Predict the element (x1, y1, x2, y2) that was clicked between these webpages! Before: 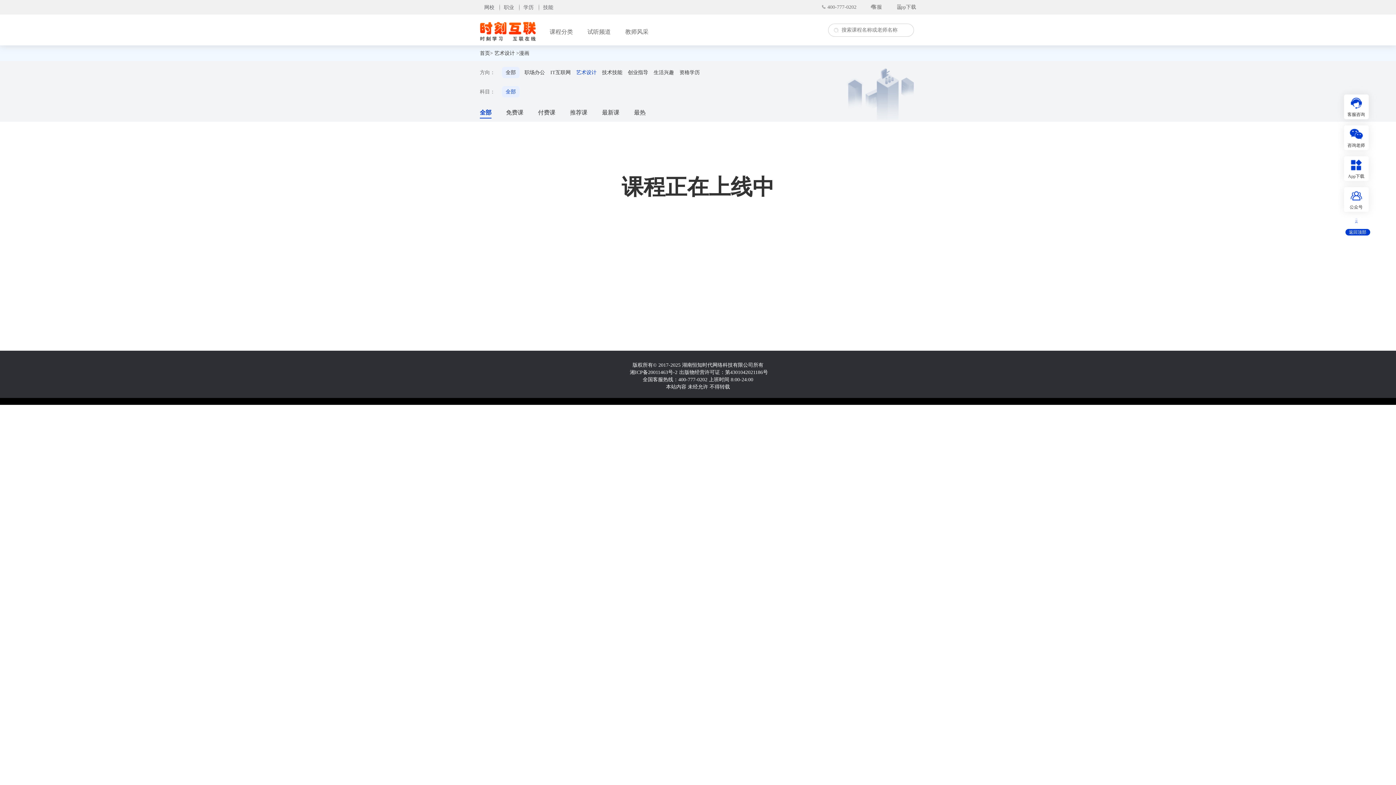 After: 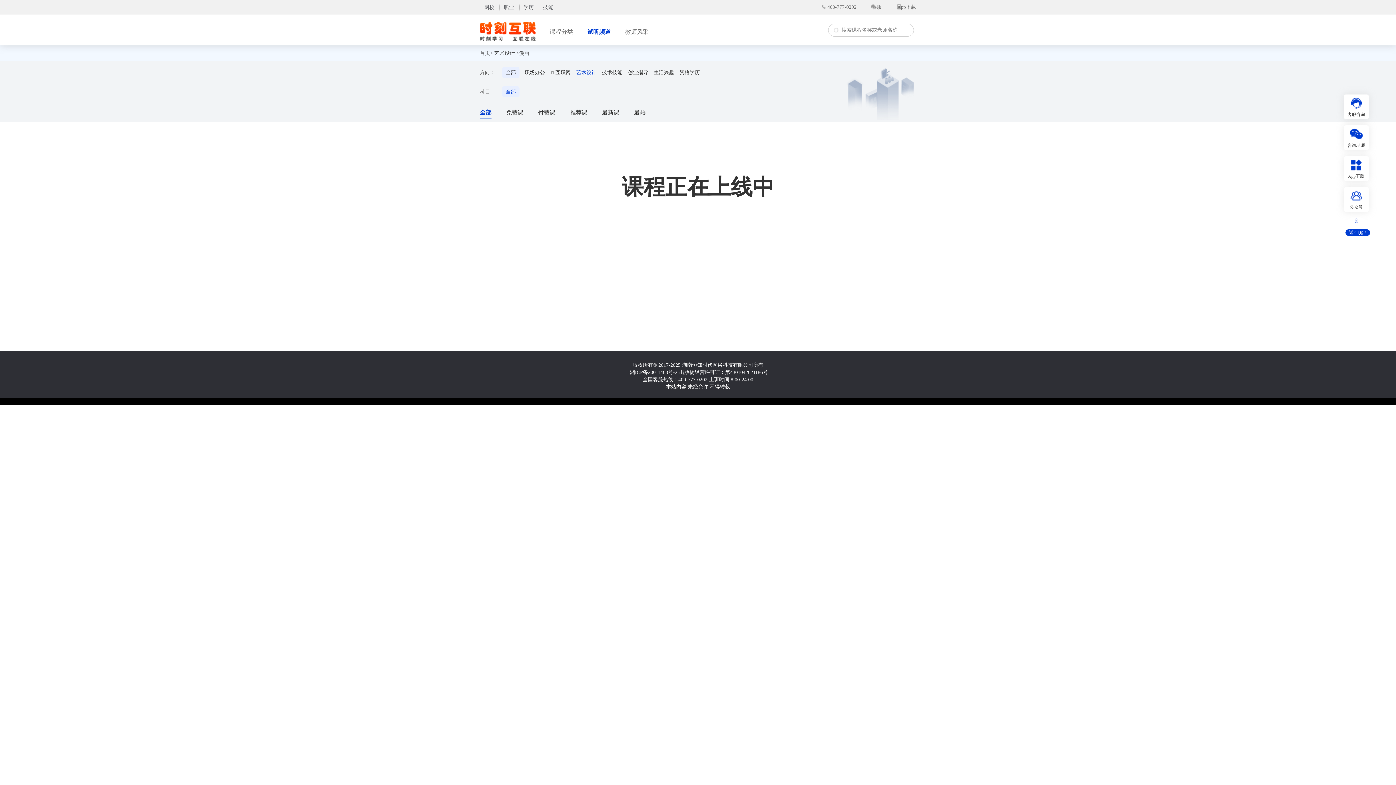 Action: label: 试听频道 bbox: (587, 28, 610, 34)